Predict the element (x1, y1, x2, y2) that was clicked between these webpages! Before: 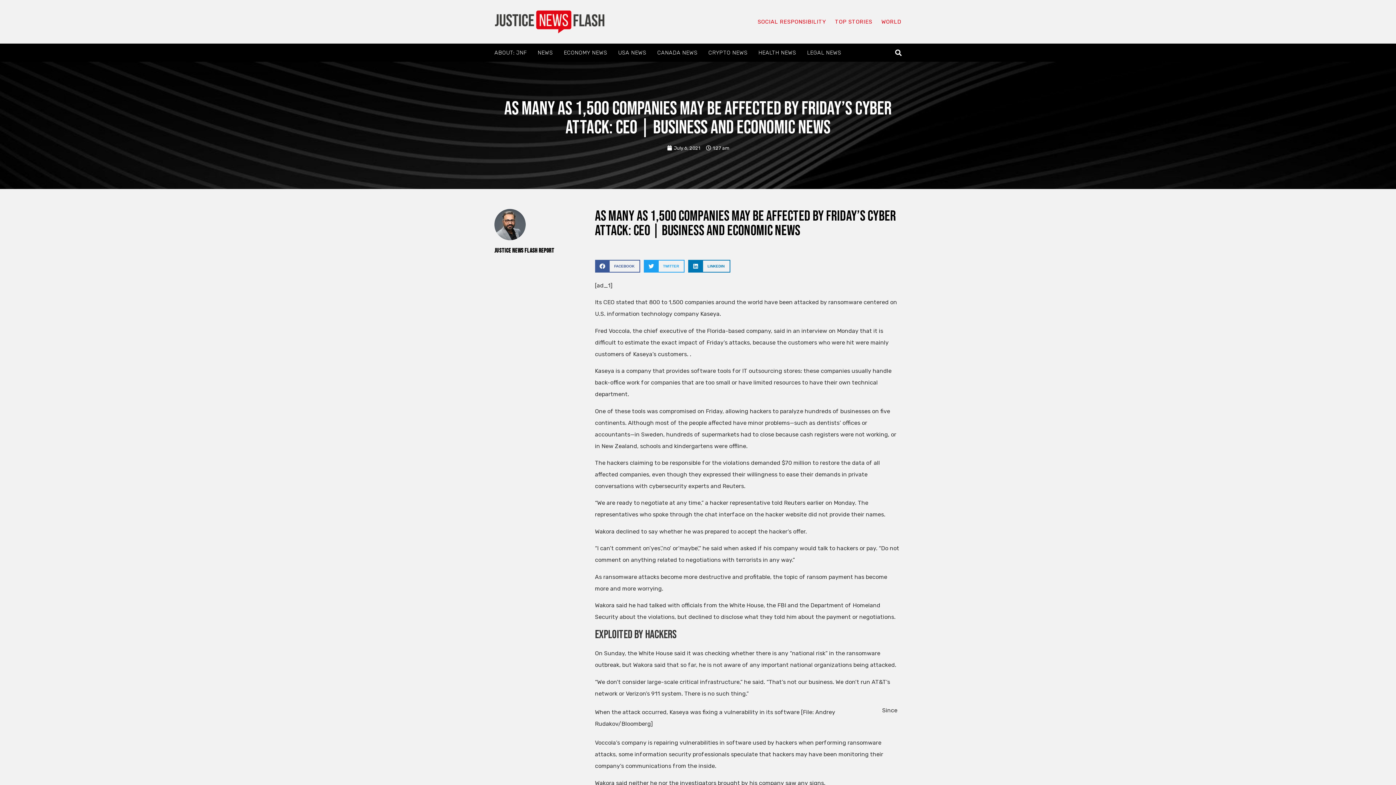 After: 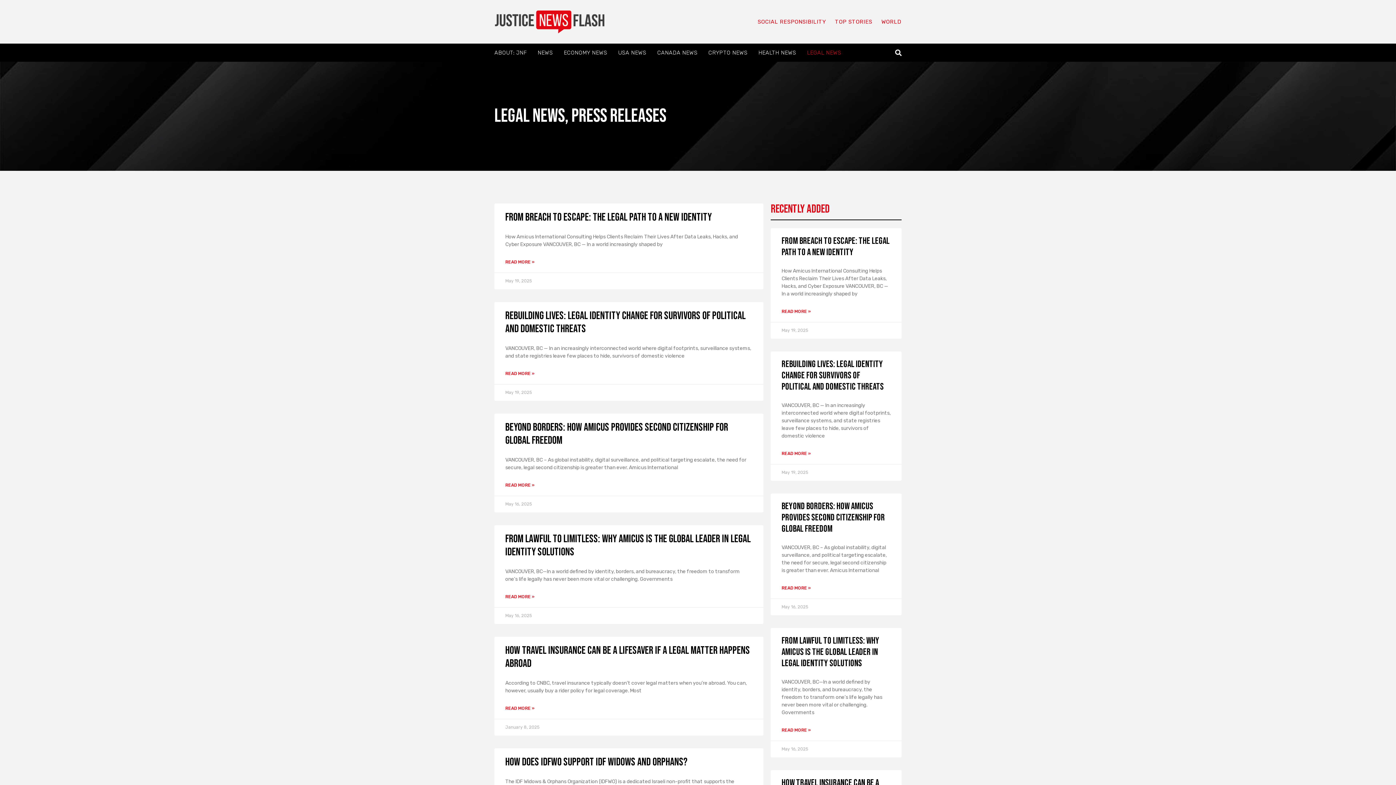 Action: label: LEGAL NEWS bbox: (803, 44, 845, 61)